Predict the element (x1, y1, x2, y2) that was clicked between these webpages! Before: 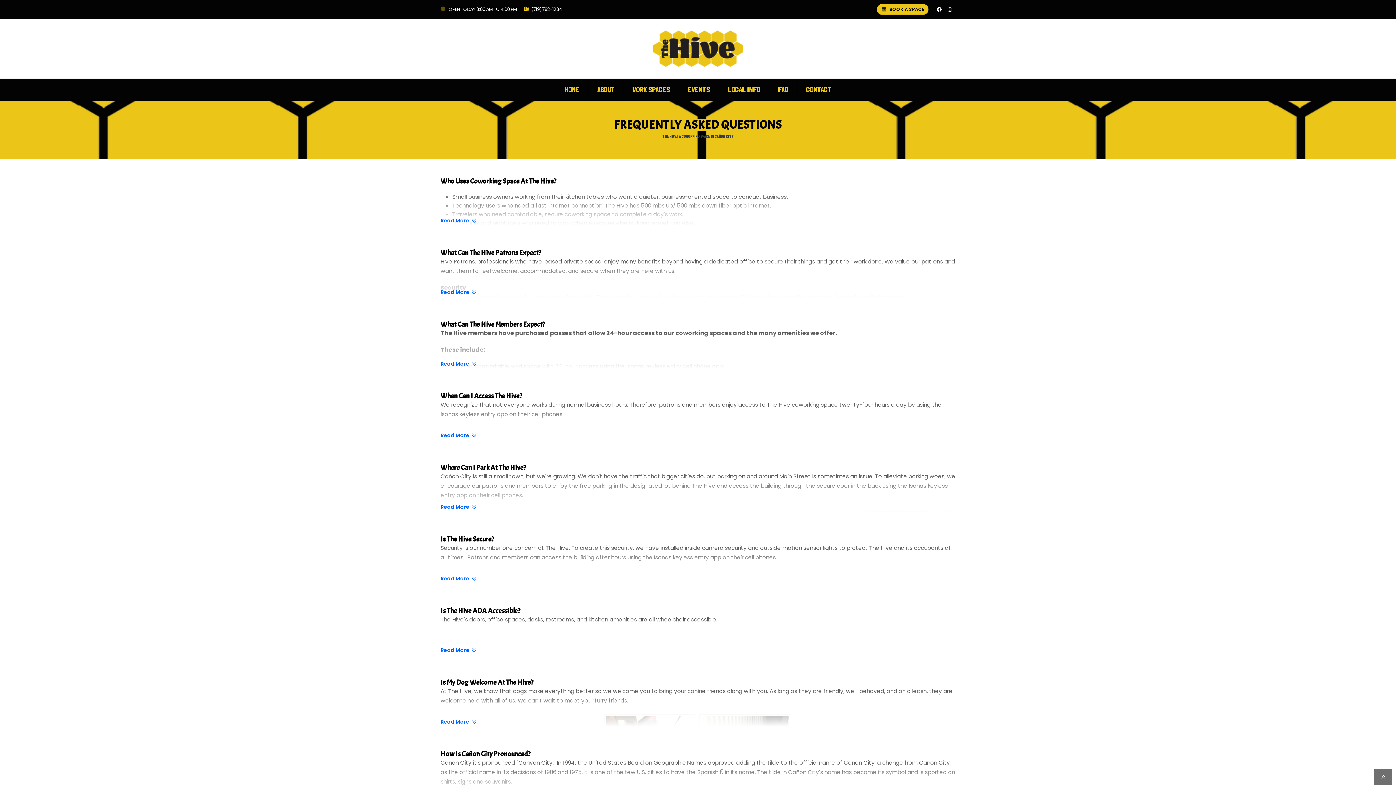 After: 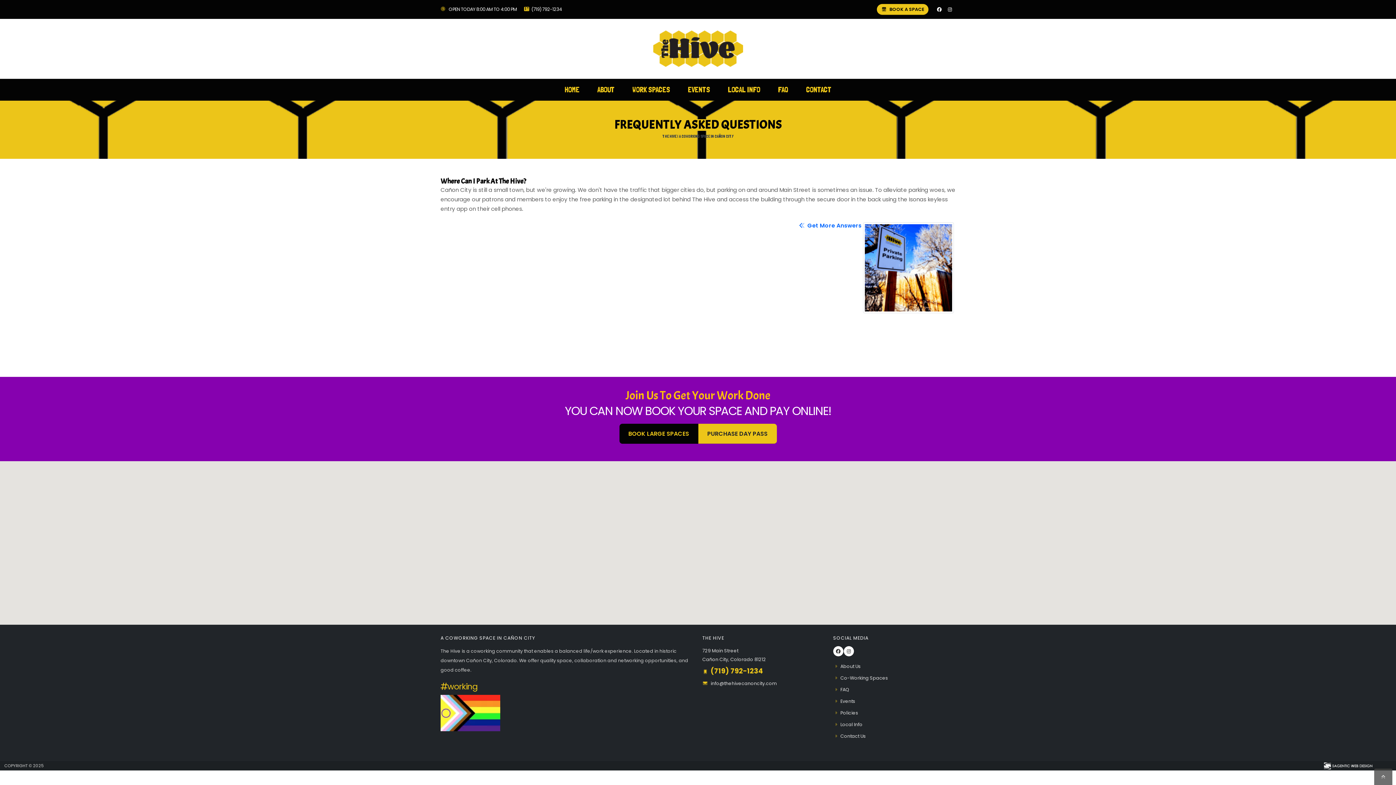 Action: bbox: (440, 463, 955, 472) label: Where Can I Park At The Hive?